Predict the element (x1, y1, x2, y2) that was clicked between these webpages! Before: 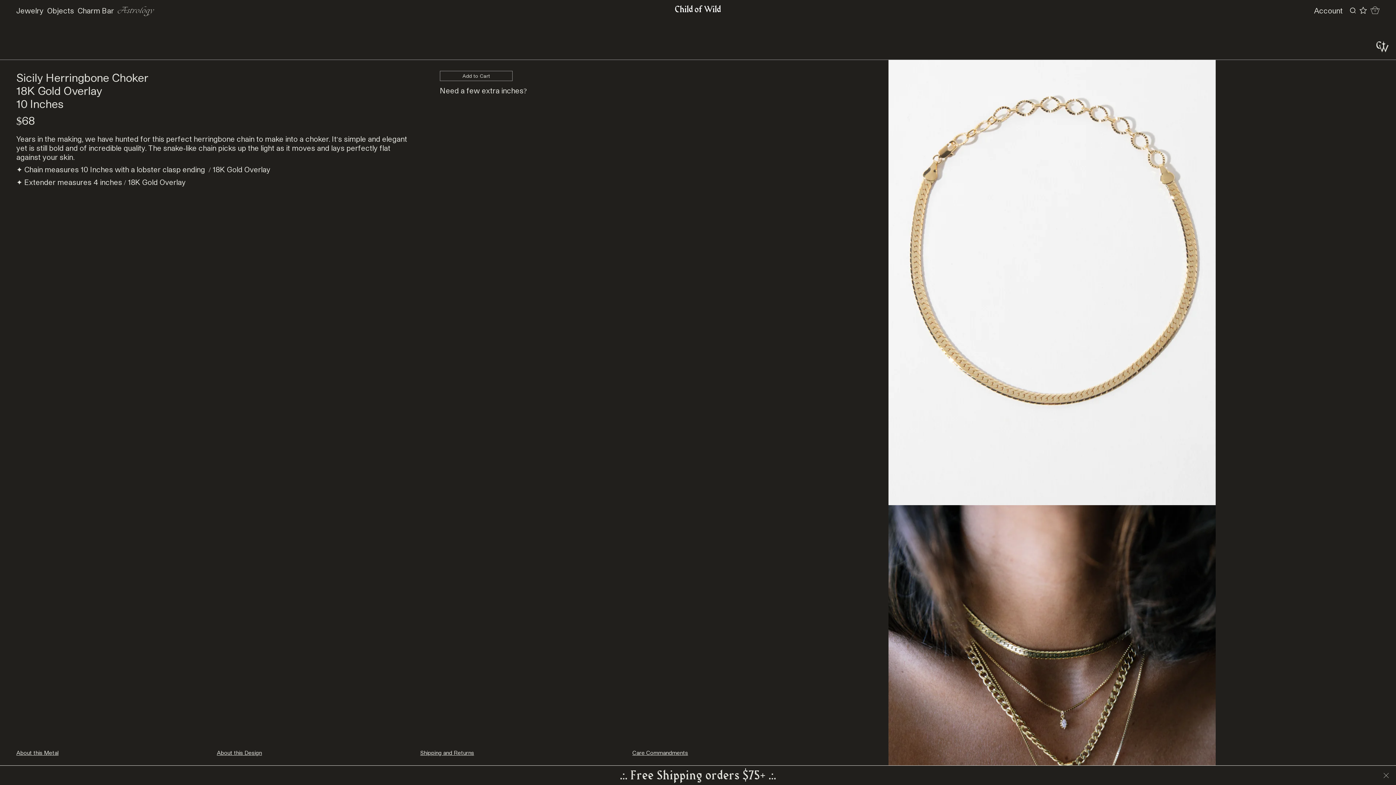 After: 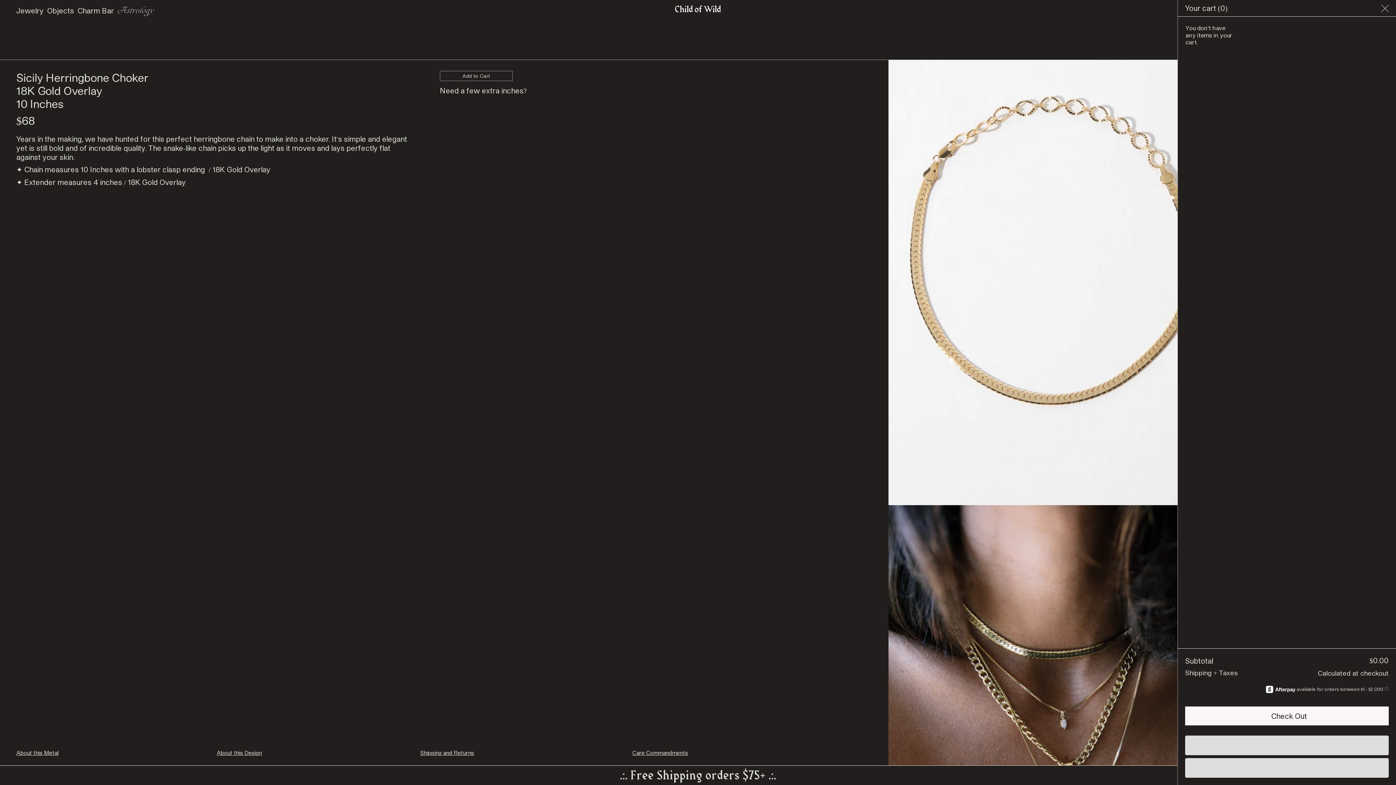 Action: label: 0 bbox: (1370, 6, 1380, 14)